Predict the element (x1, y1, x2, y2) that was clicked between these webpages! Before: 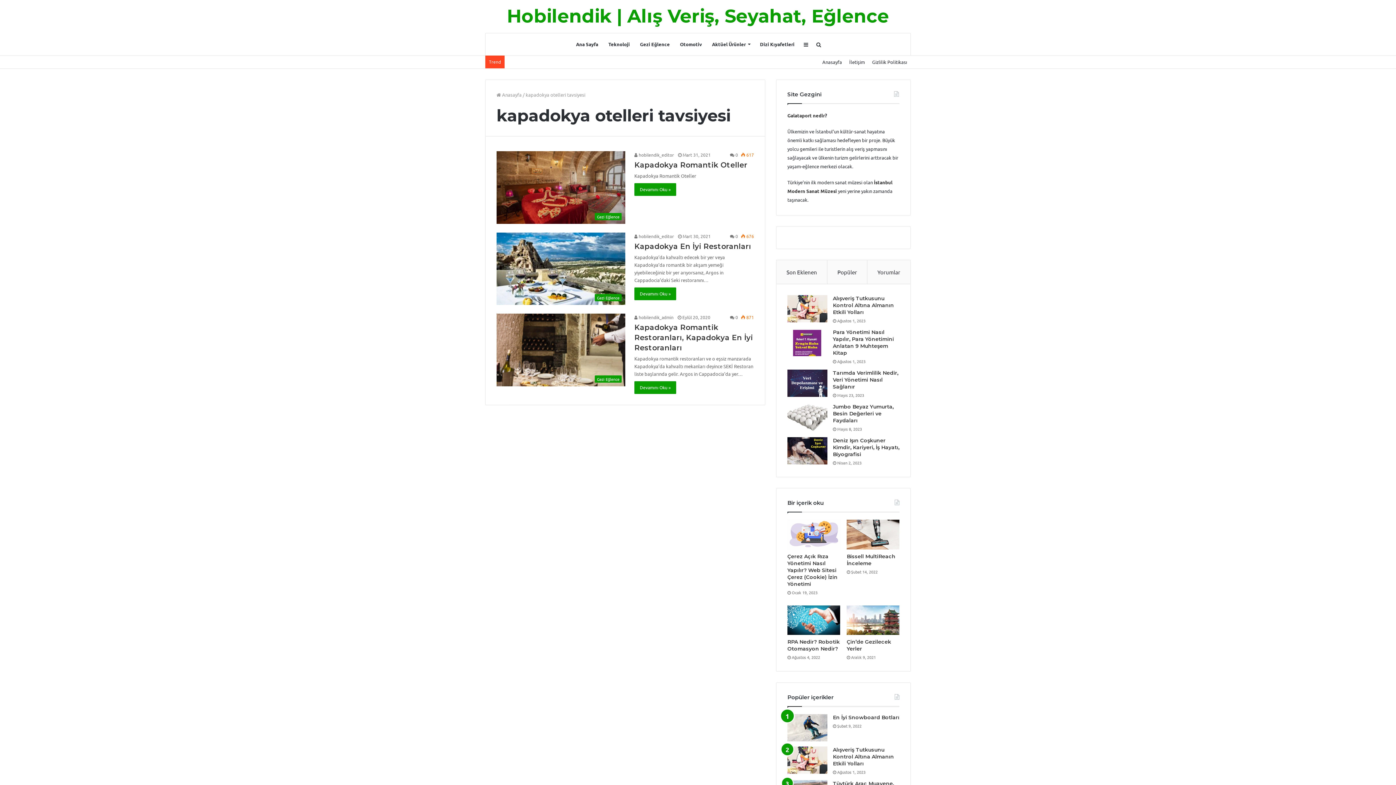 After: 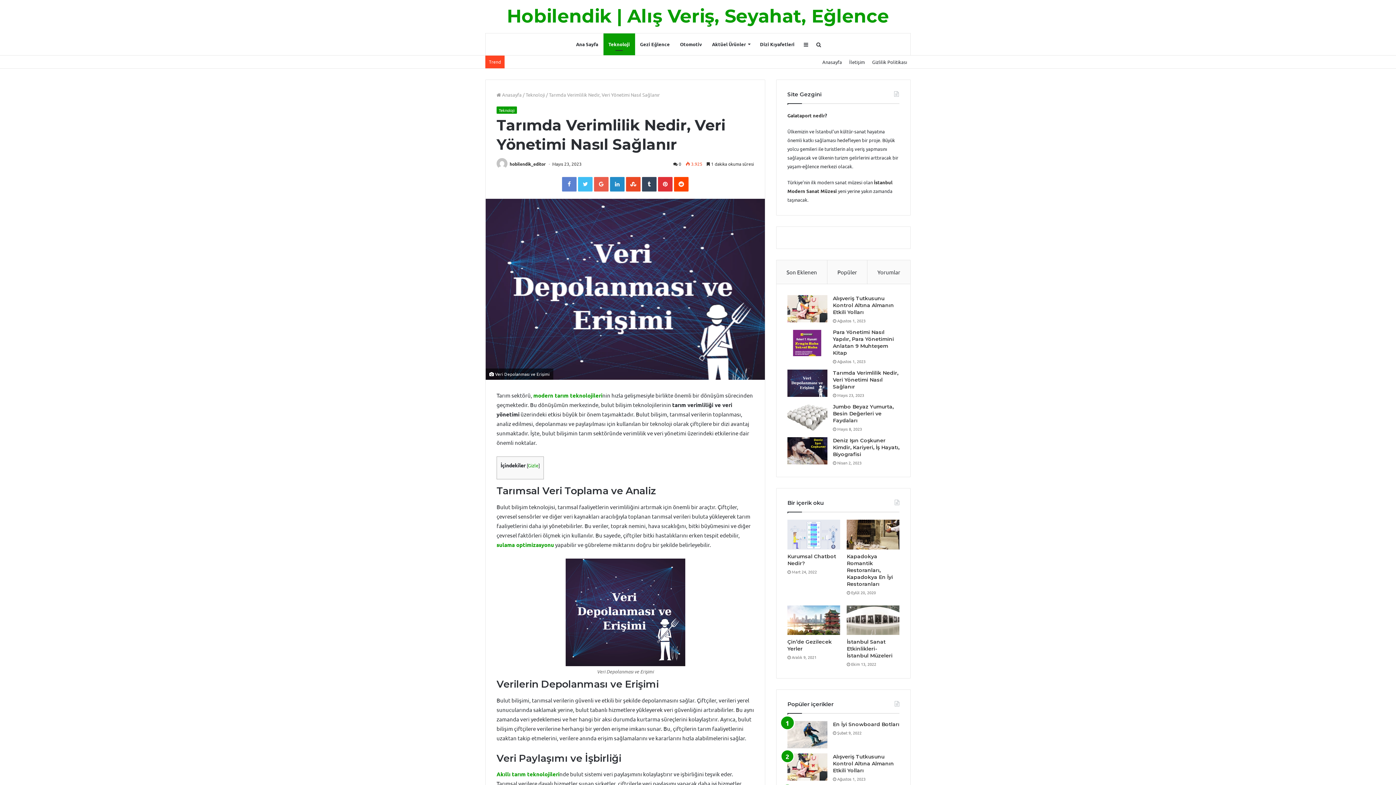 Action: label: Tarımda Verimlilik Nedir, Veri Yönetimi Nasıl Sağlanır bbox: (833, 369, 898, 390)